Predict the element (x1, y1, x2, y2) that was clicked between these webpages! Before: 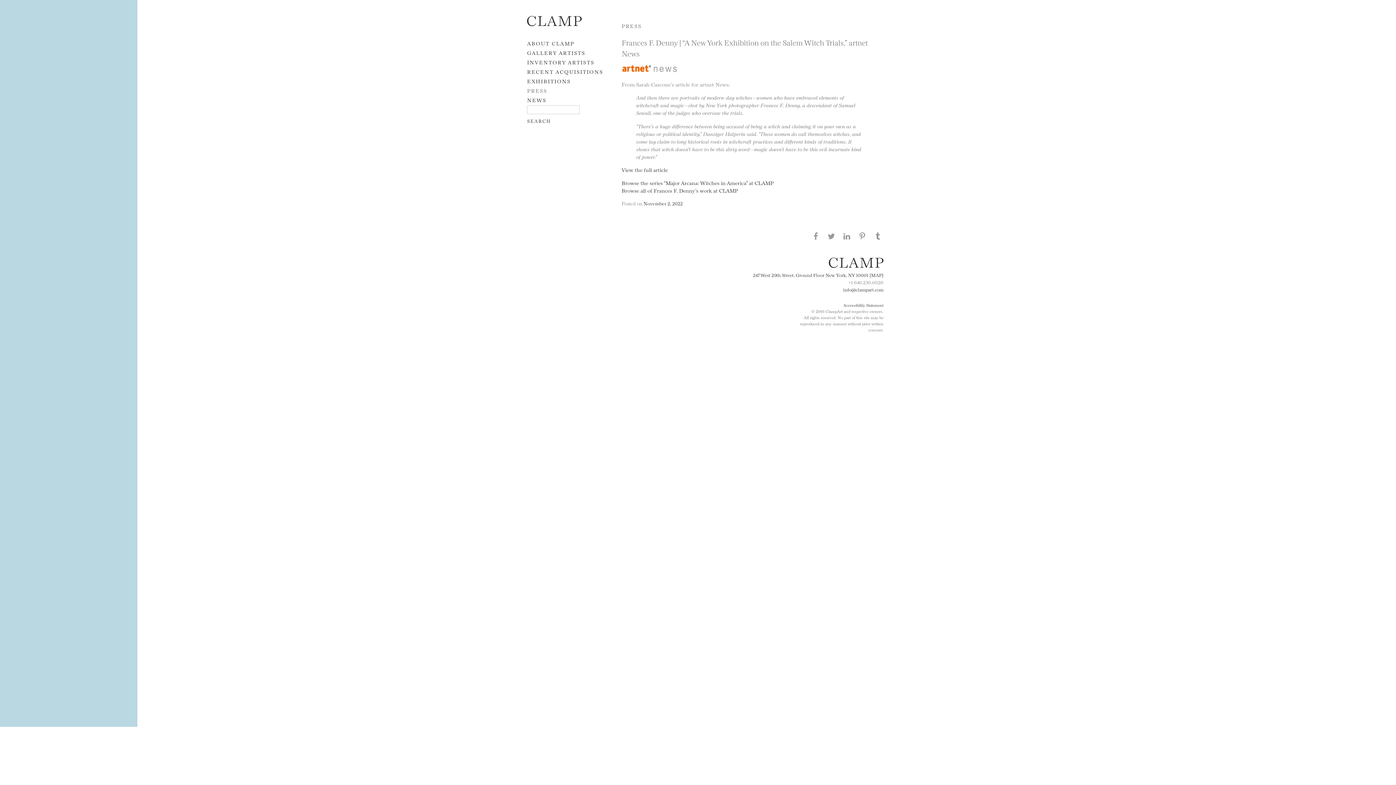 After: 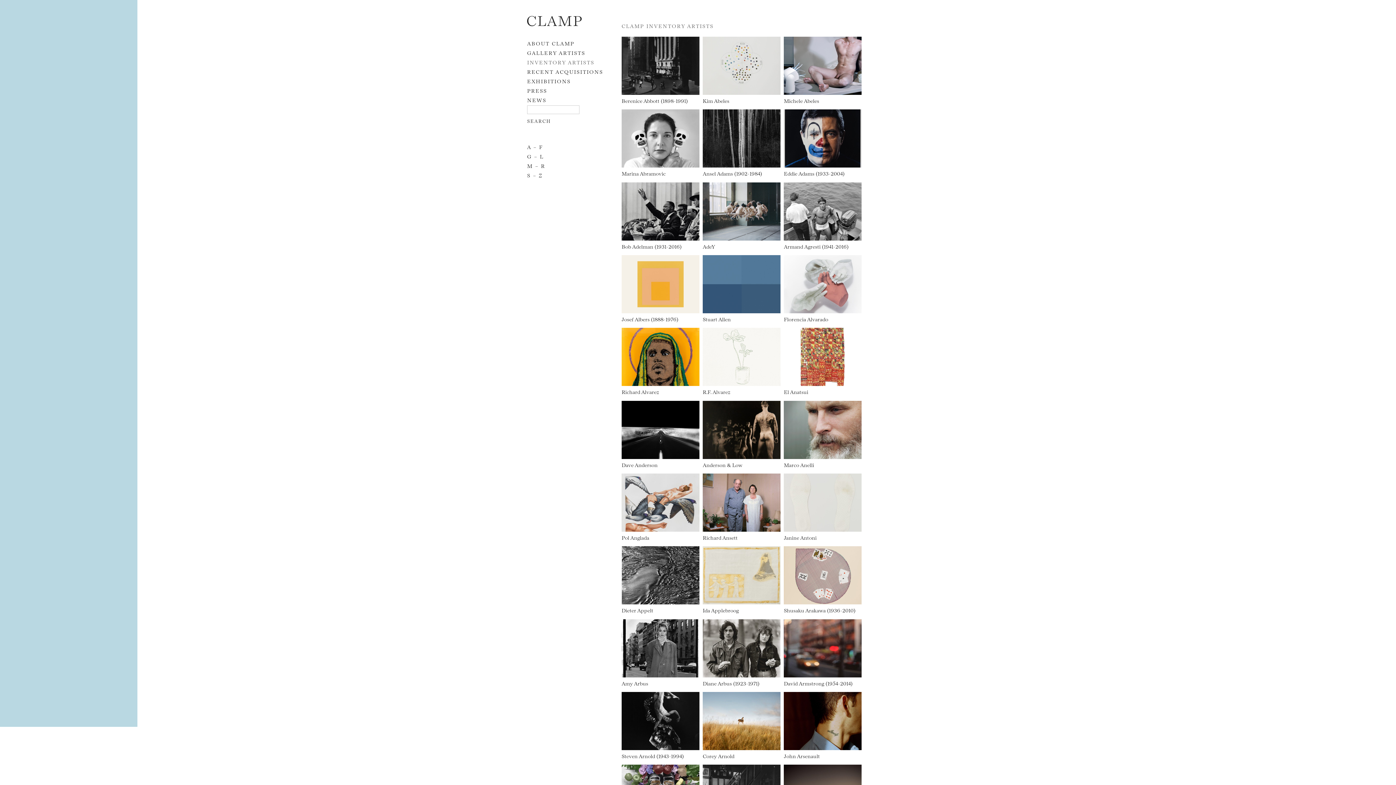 Action: label: INVENTORY ARTISTS bbox: (527, 58, 594, 65)